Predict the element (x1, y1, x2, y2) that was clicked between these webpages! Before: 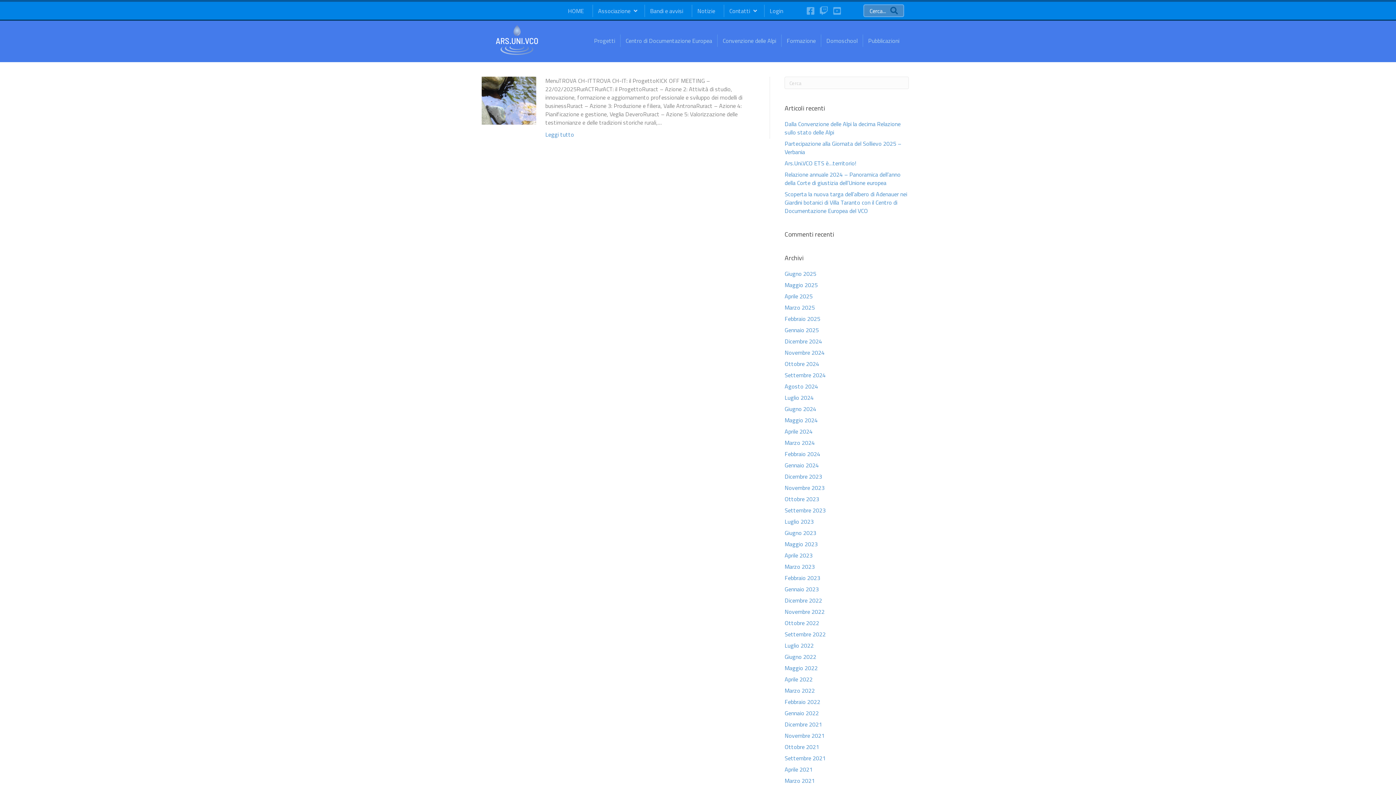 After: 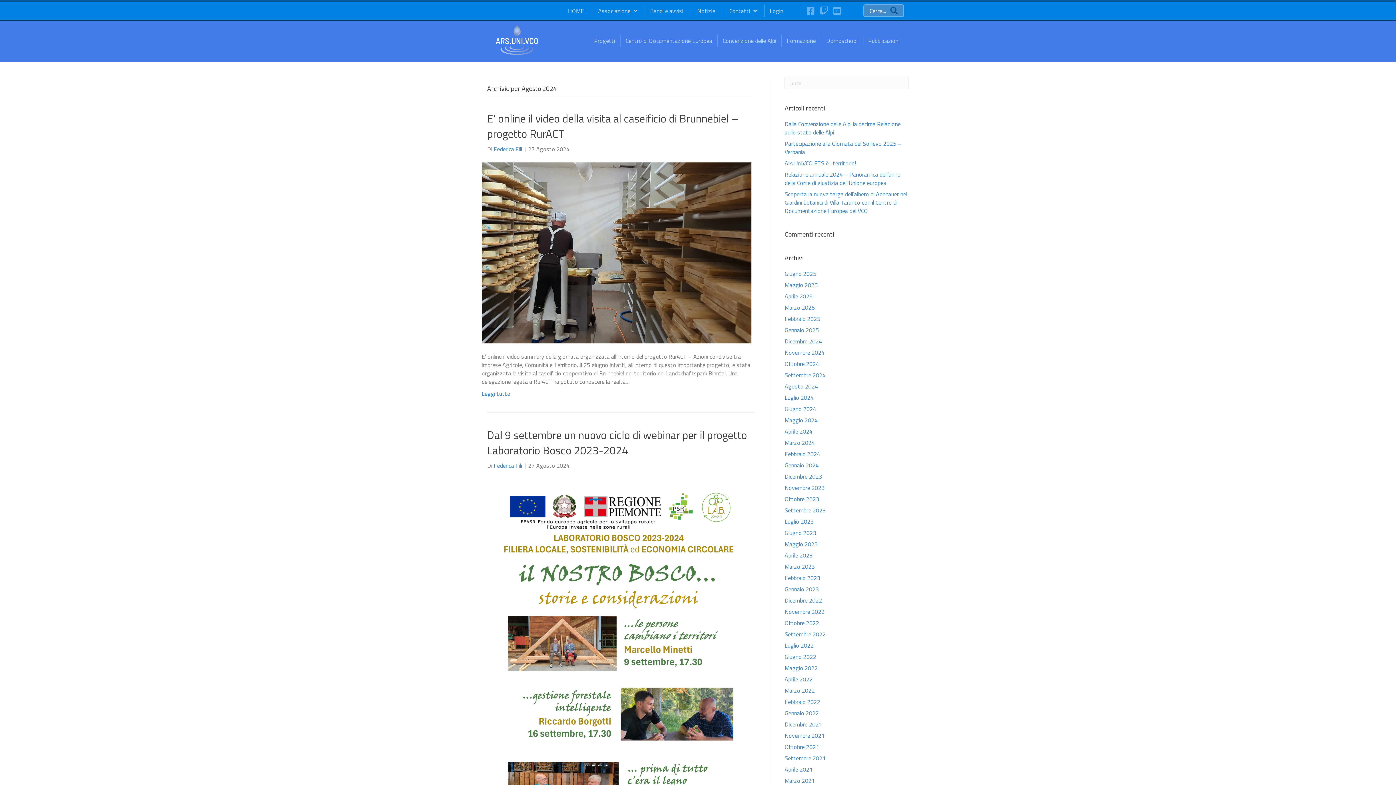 Action: bbox: (784, 382, 818, 390) label: Agosto 2024